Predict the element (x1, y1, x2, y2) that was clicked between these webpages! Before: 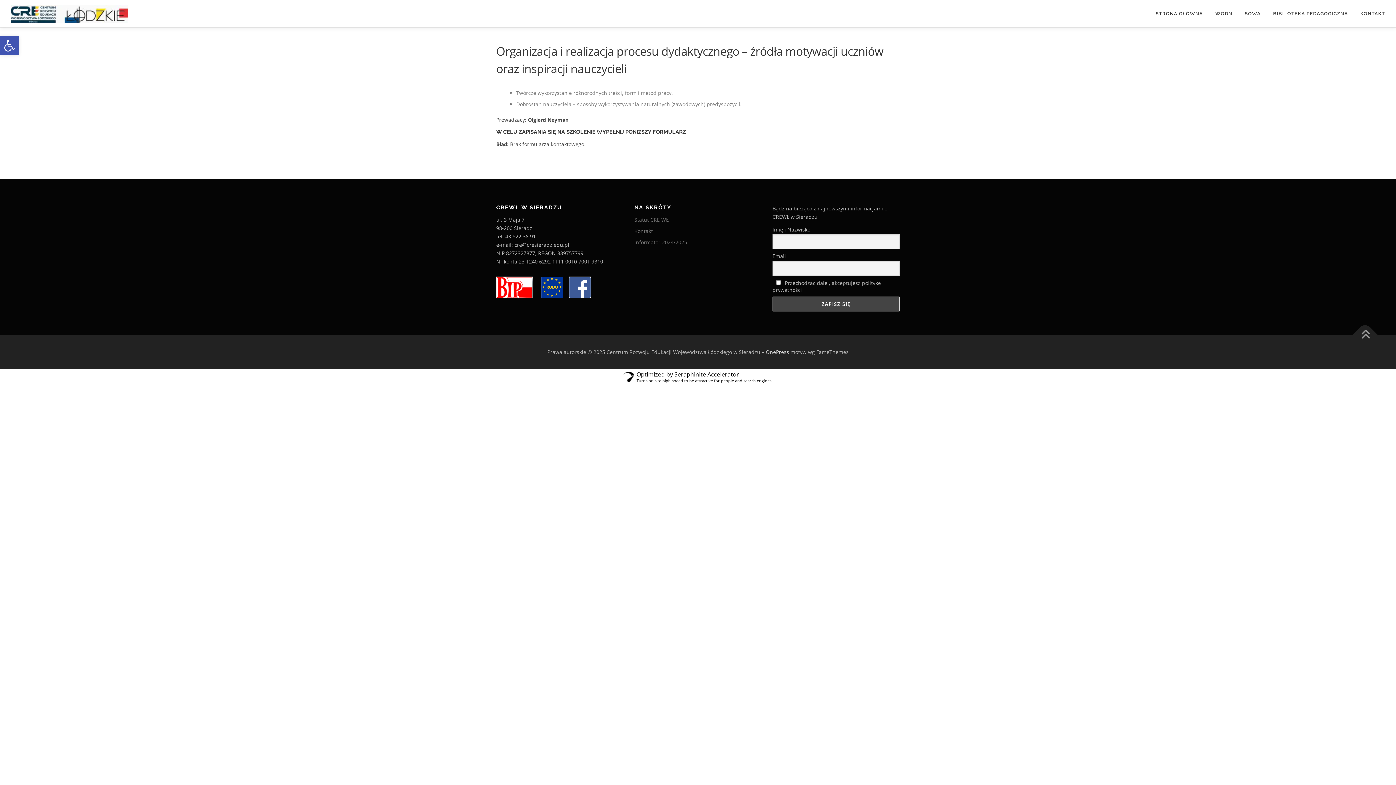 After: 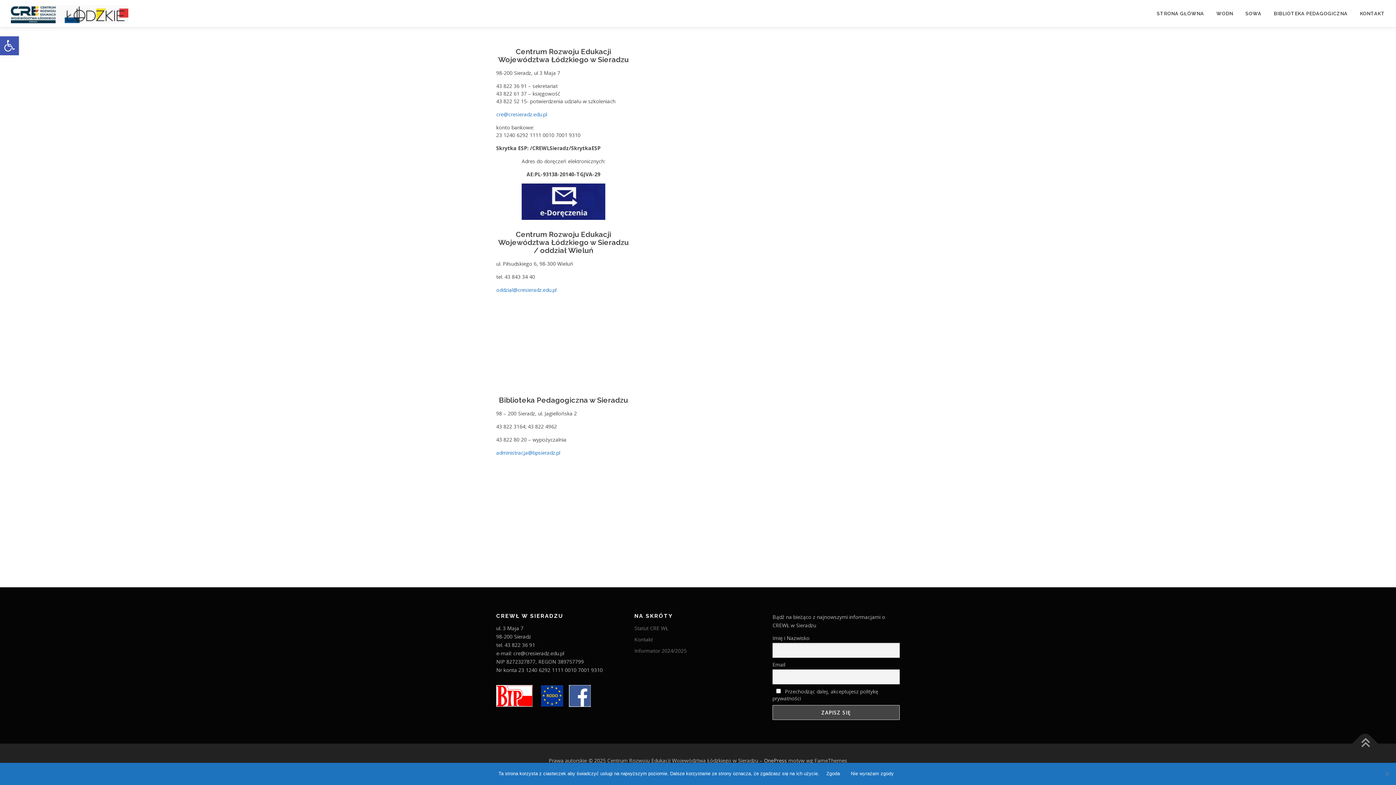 Action: bbox: (634, 227, 653, 234) label: Kontakt